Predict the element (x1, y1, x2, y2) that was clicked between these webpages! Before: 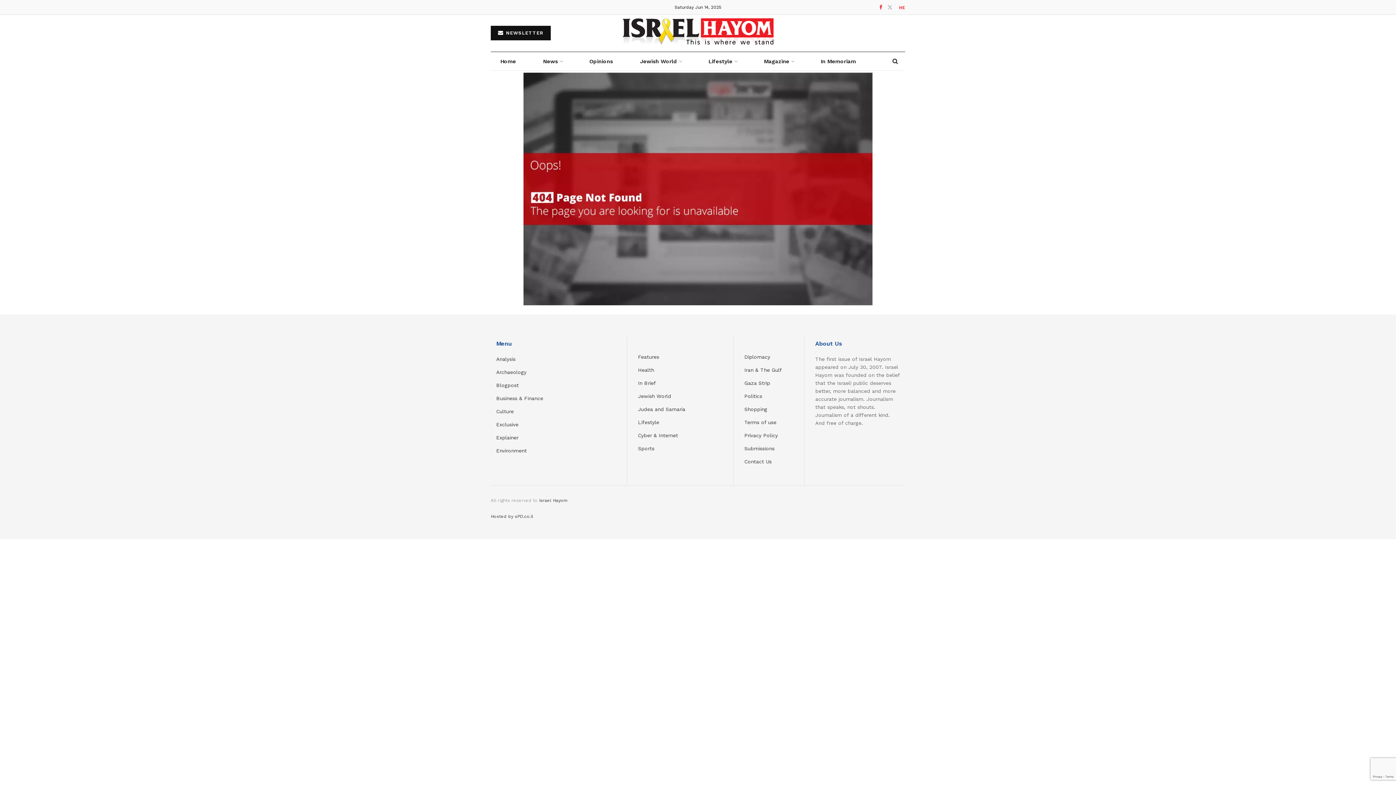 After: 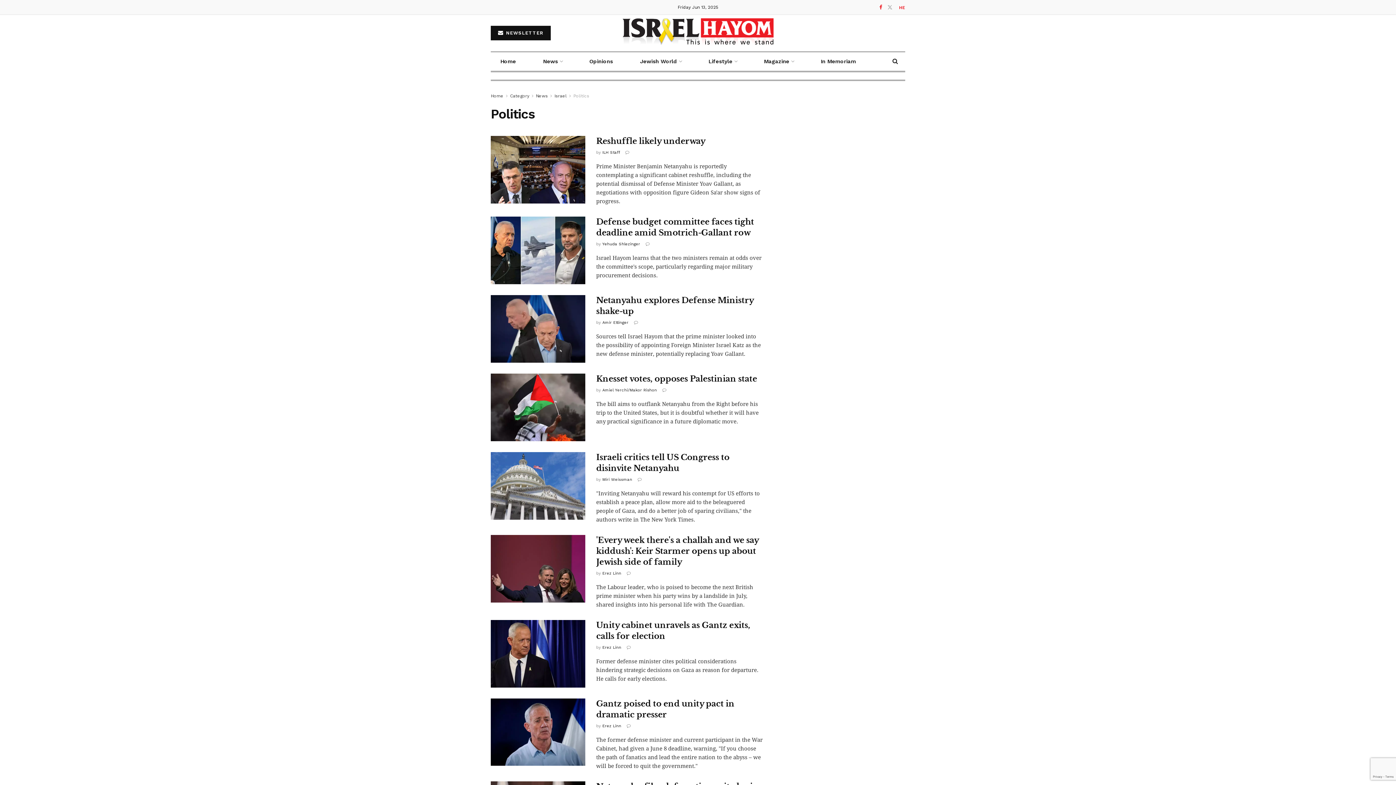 Action: label: Politics bbox: (744, 393, 762, 399)